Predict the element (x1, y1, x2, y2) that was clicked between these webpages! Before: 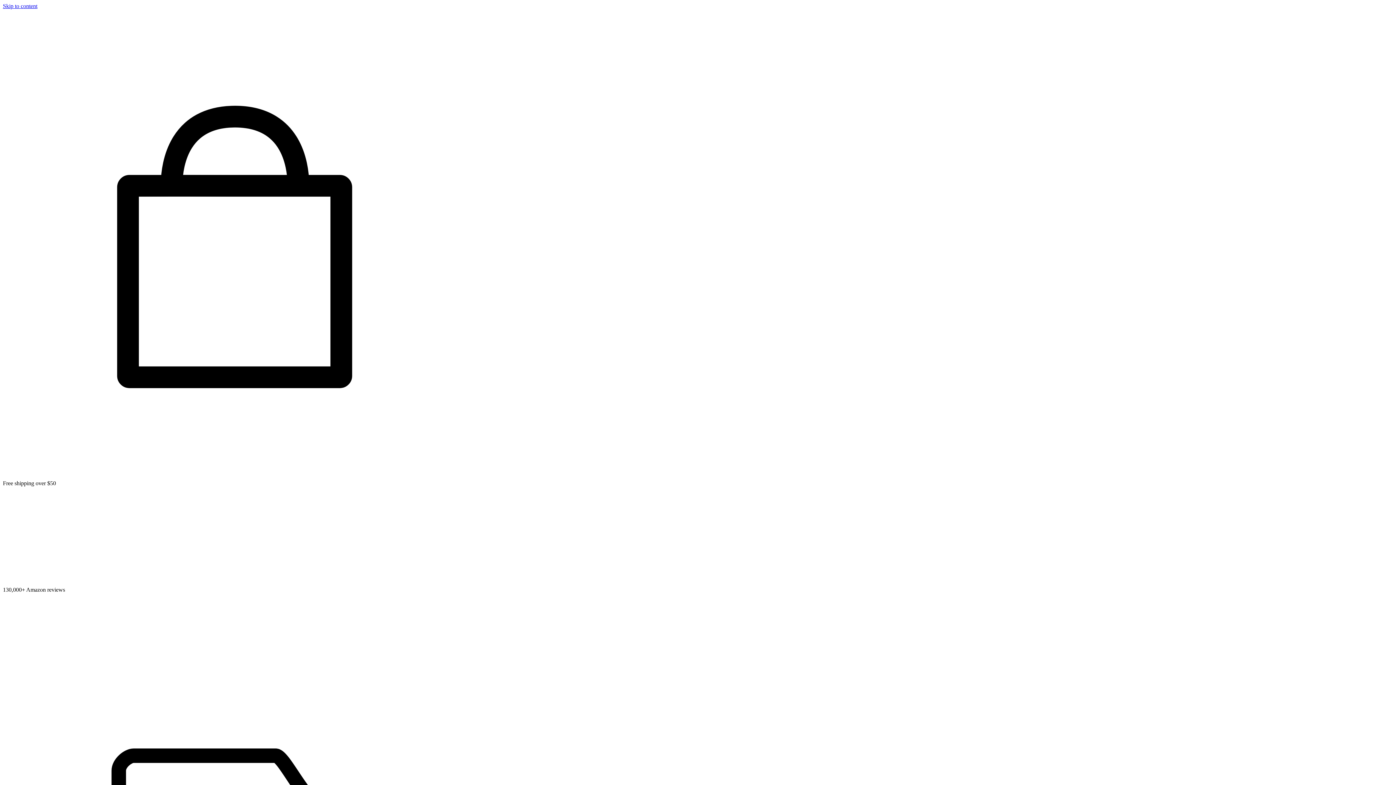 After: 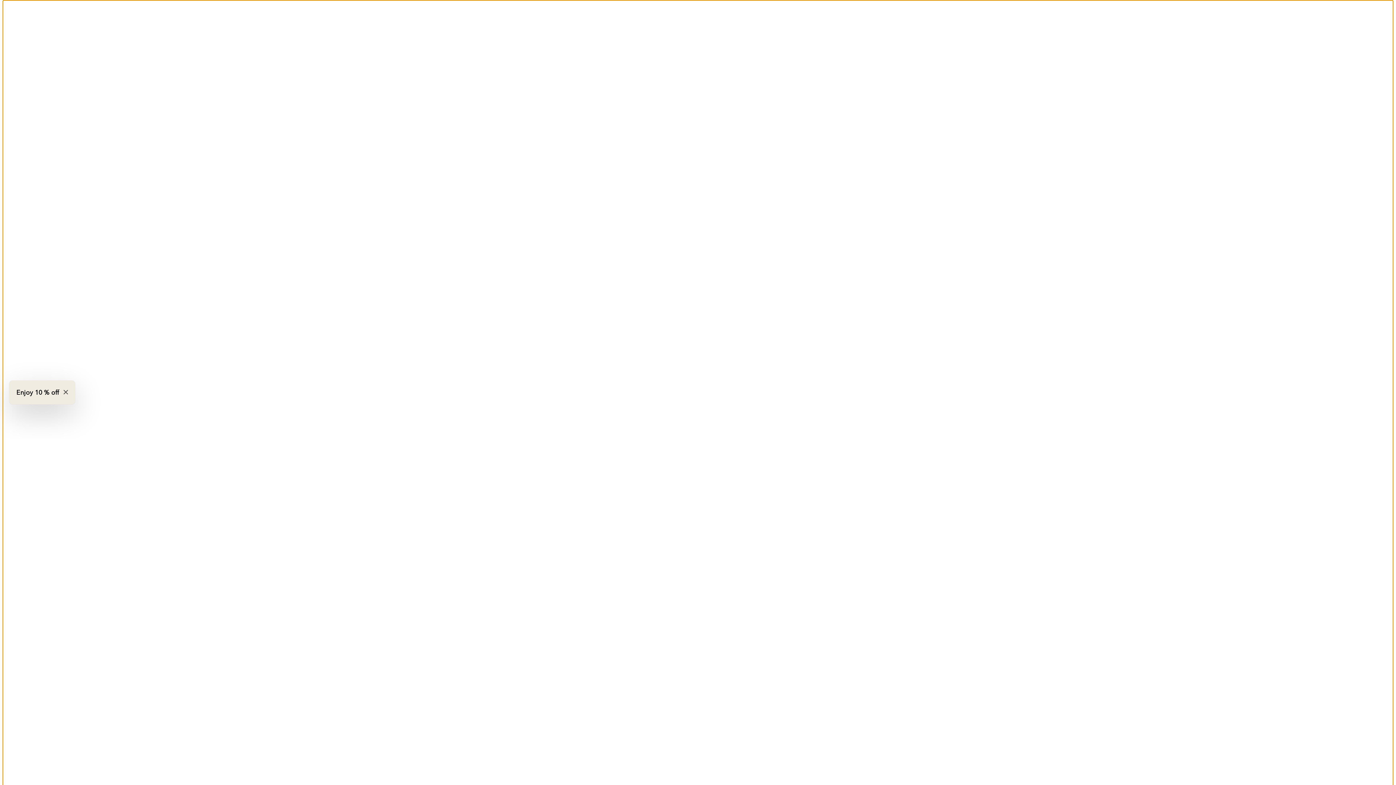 Action: label: Skip to content bbox: (2, 2, 37, 9)